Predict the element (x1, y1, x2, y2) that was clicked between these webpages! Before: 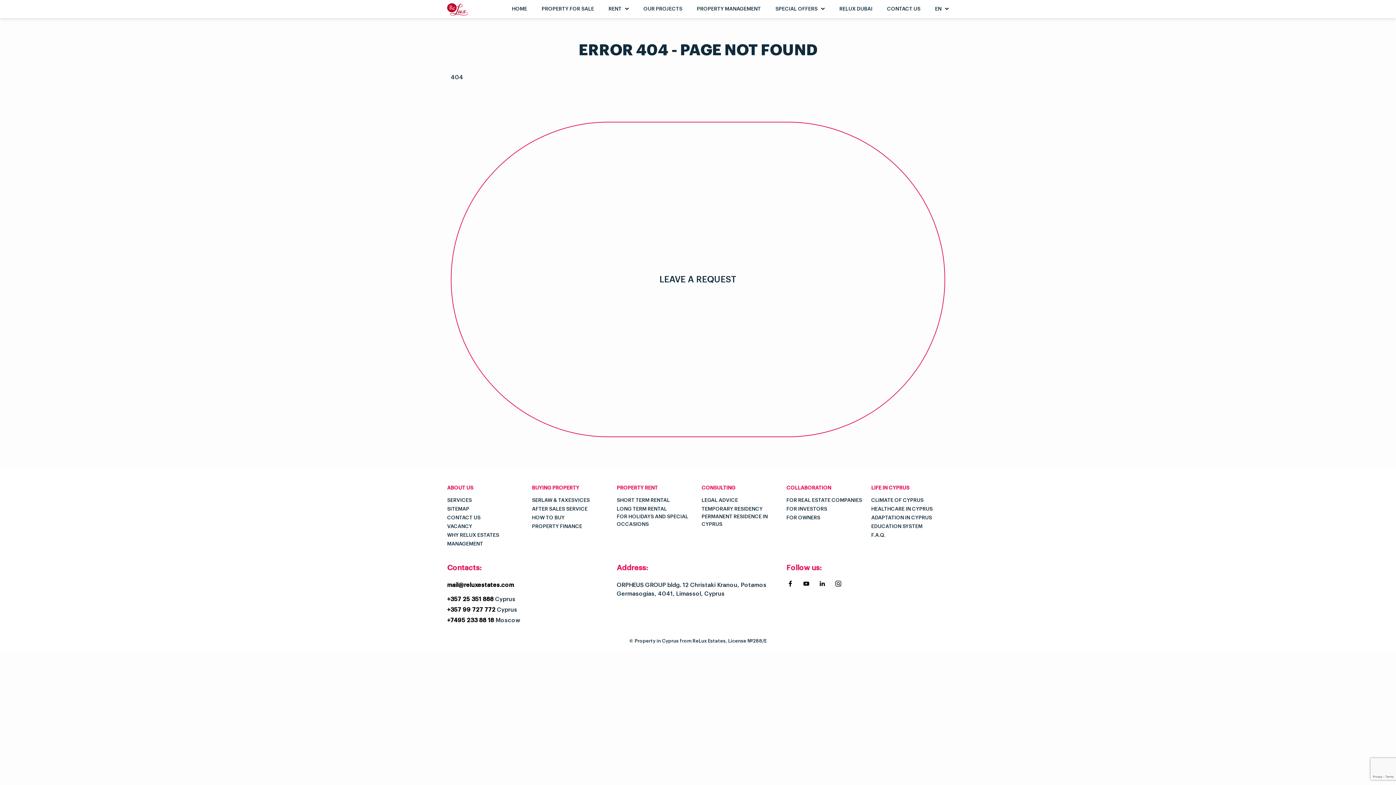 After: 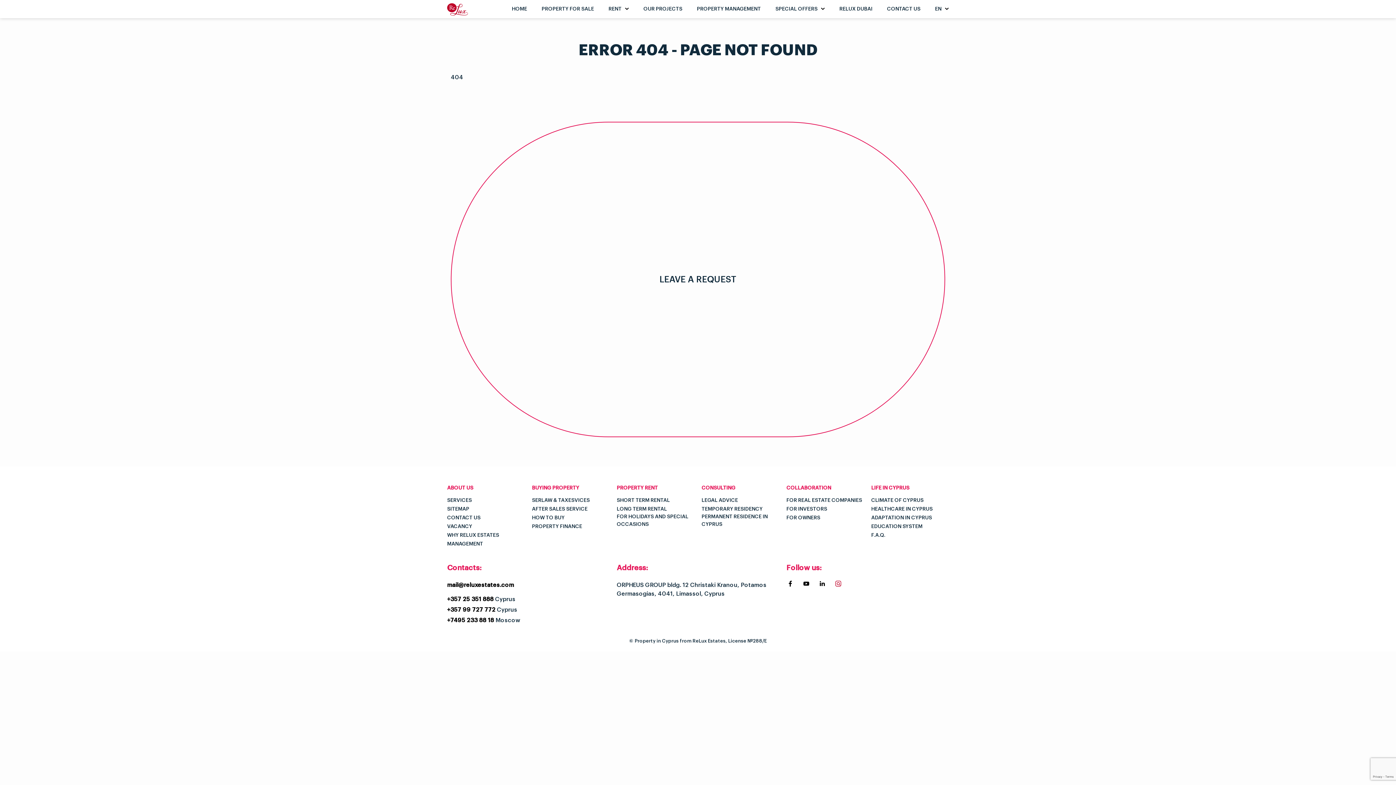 Action: bbox: (834, 581, 841, 588)